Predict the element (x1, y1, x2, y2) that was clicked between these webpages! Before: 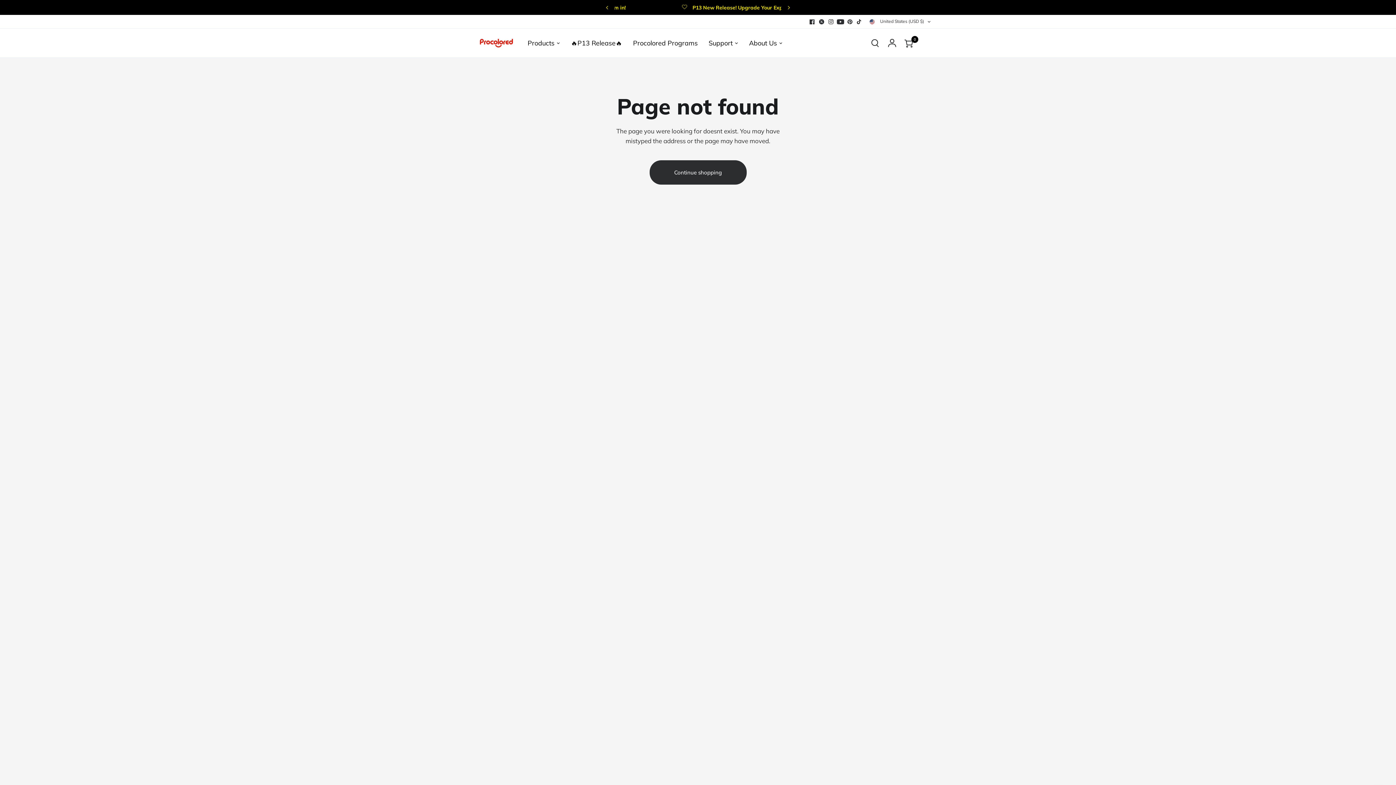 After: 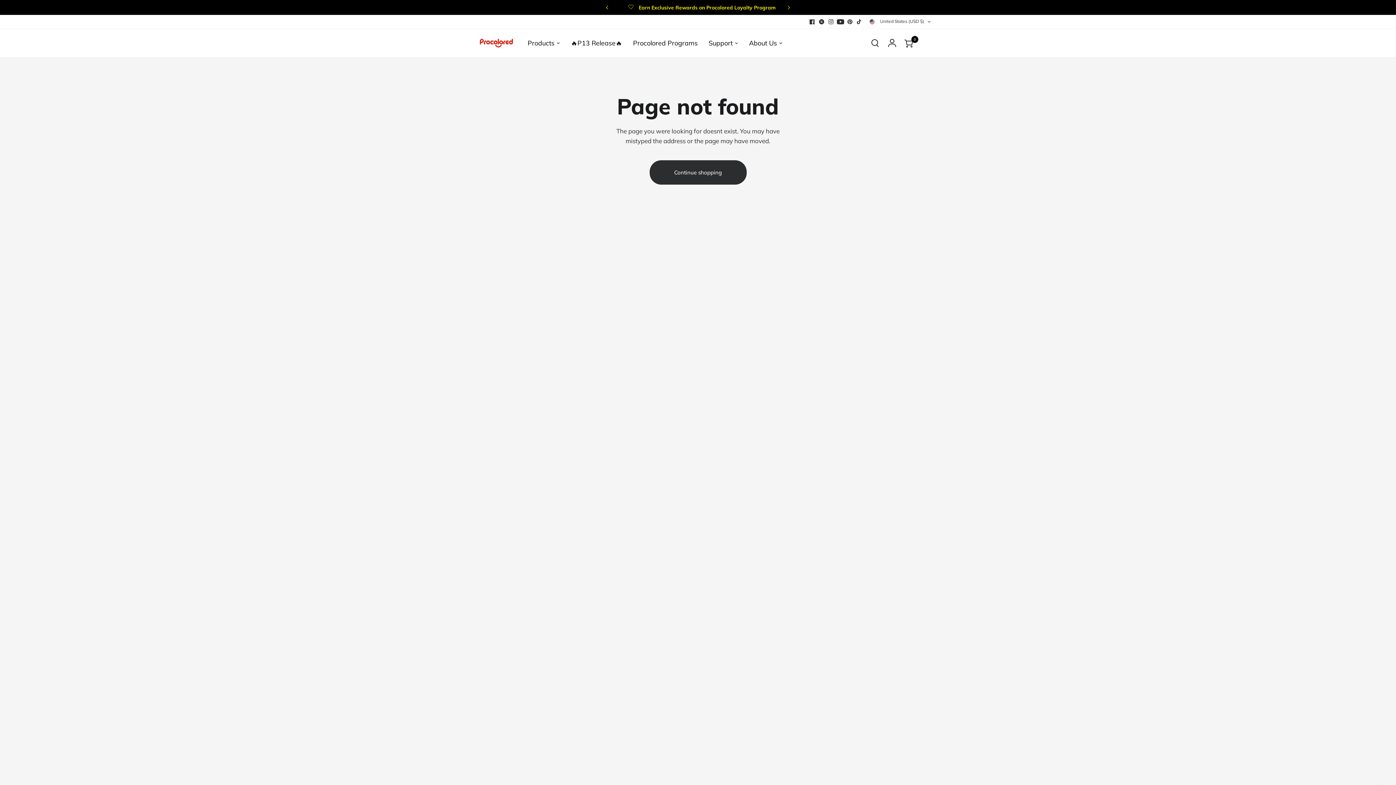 Action: bbox: (836, 16, 845, 26)